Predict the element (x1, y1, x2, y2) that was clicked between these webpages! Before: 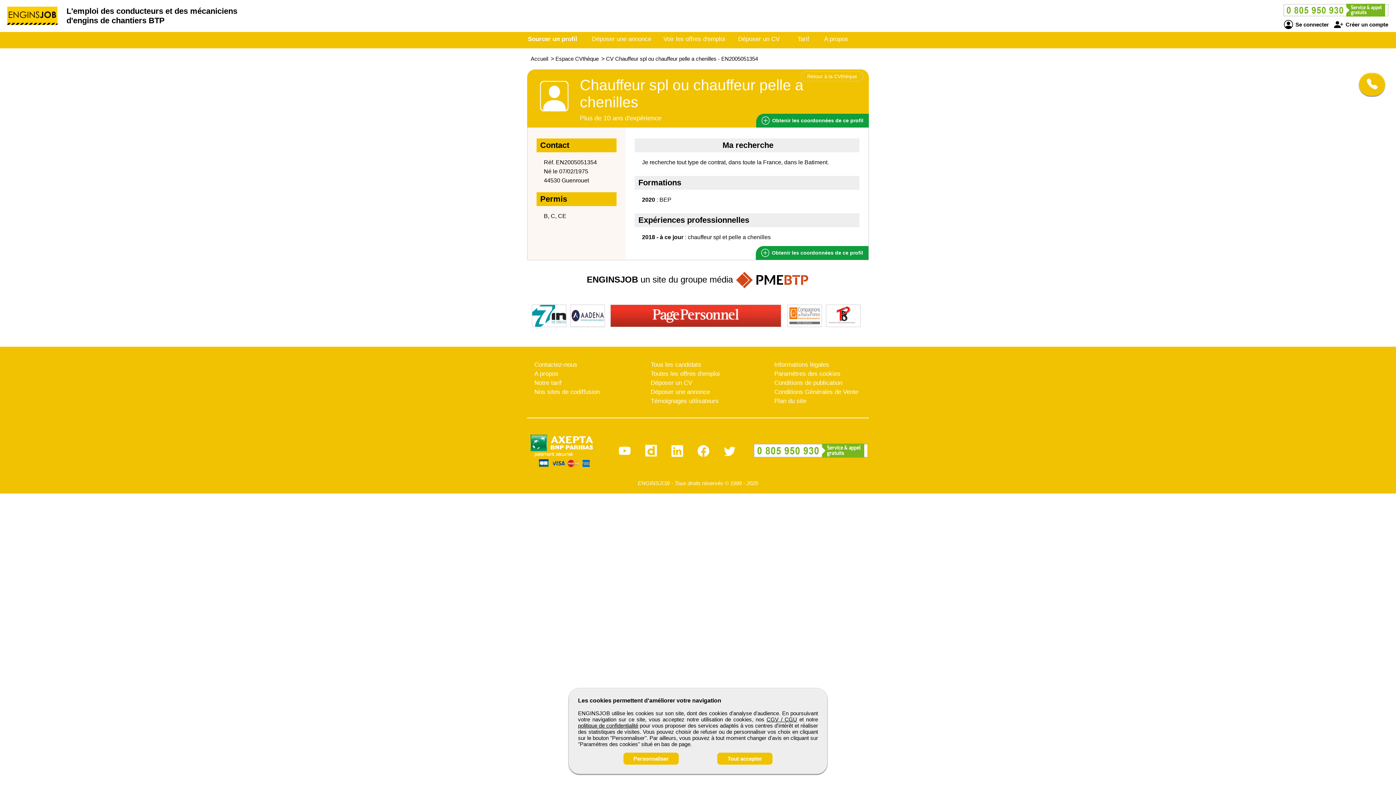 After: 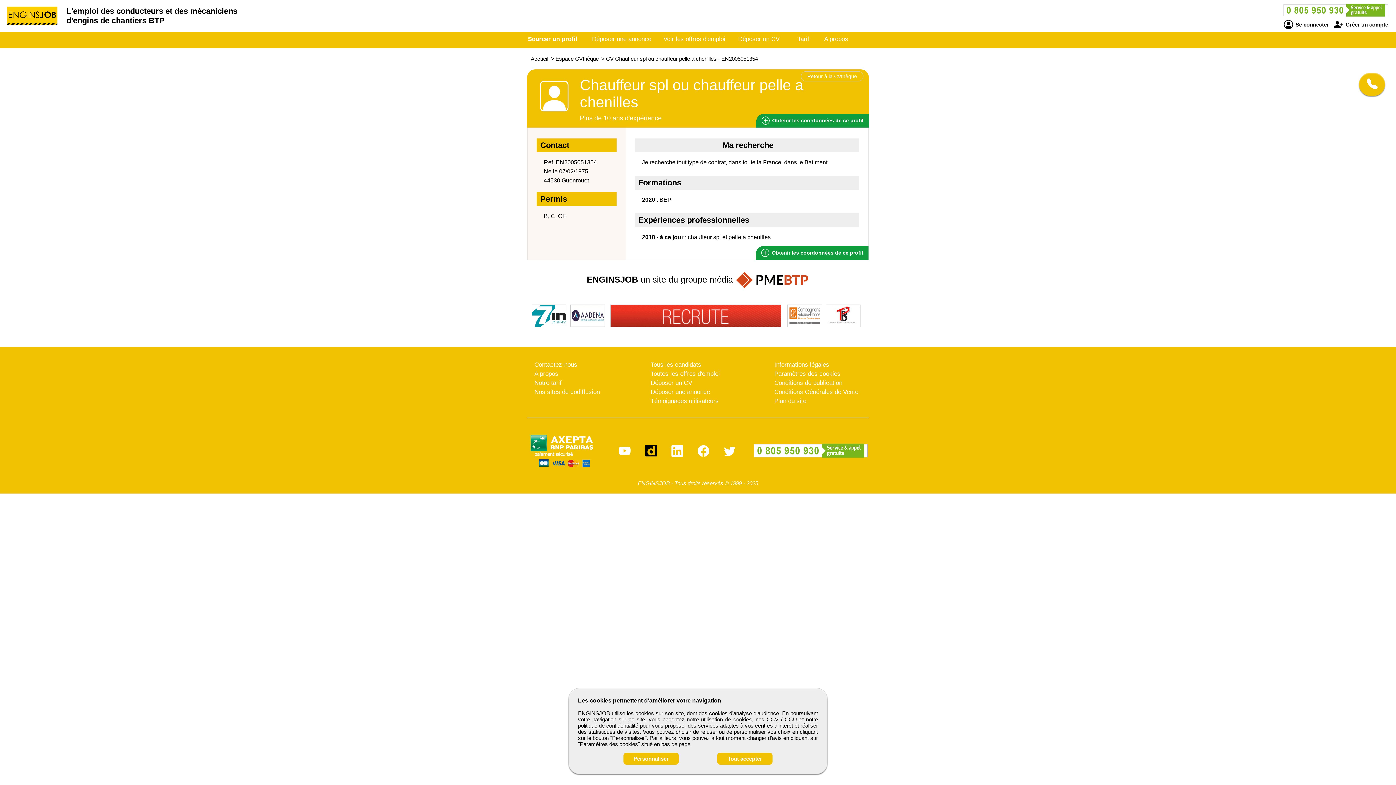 Action: bbox: (645, 451, 657, 457)